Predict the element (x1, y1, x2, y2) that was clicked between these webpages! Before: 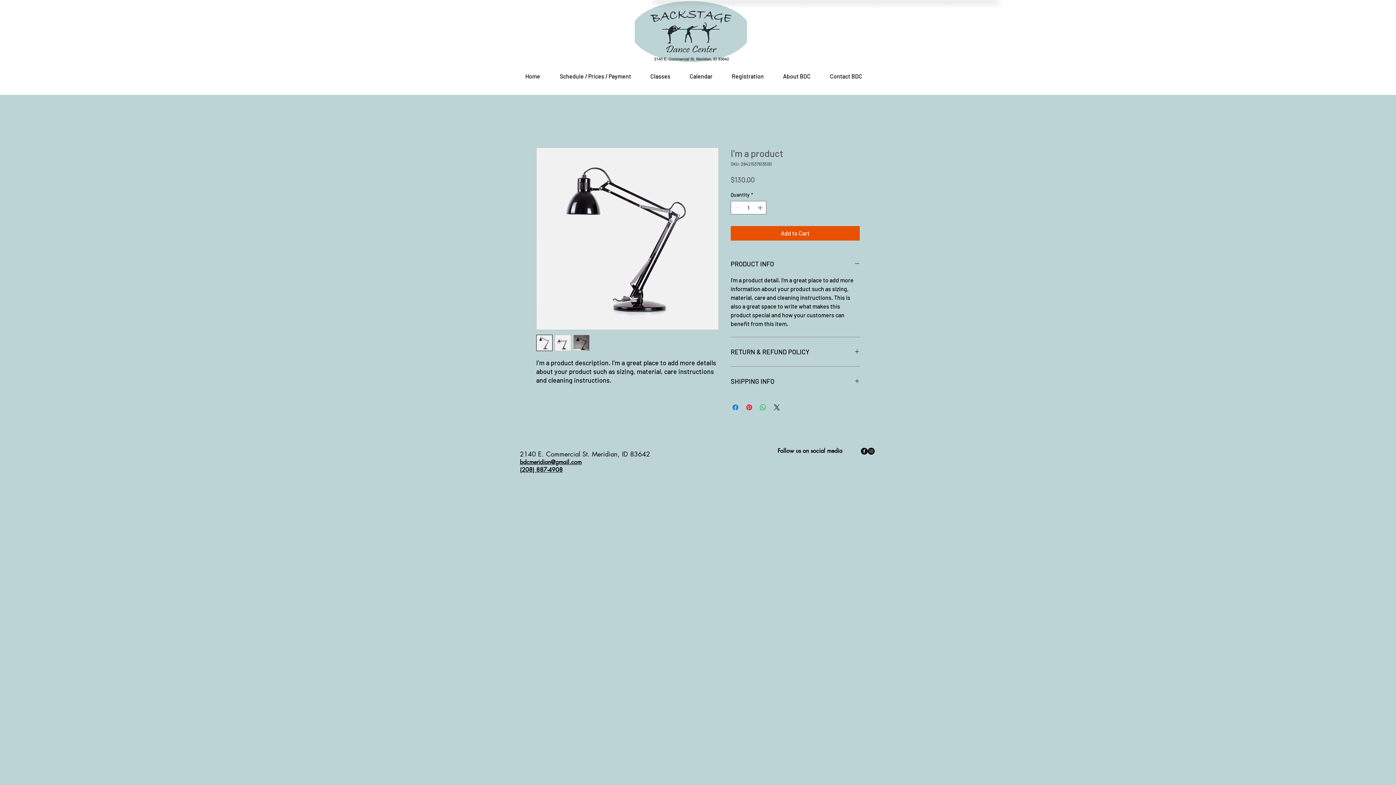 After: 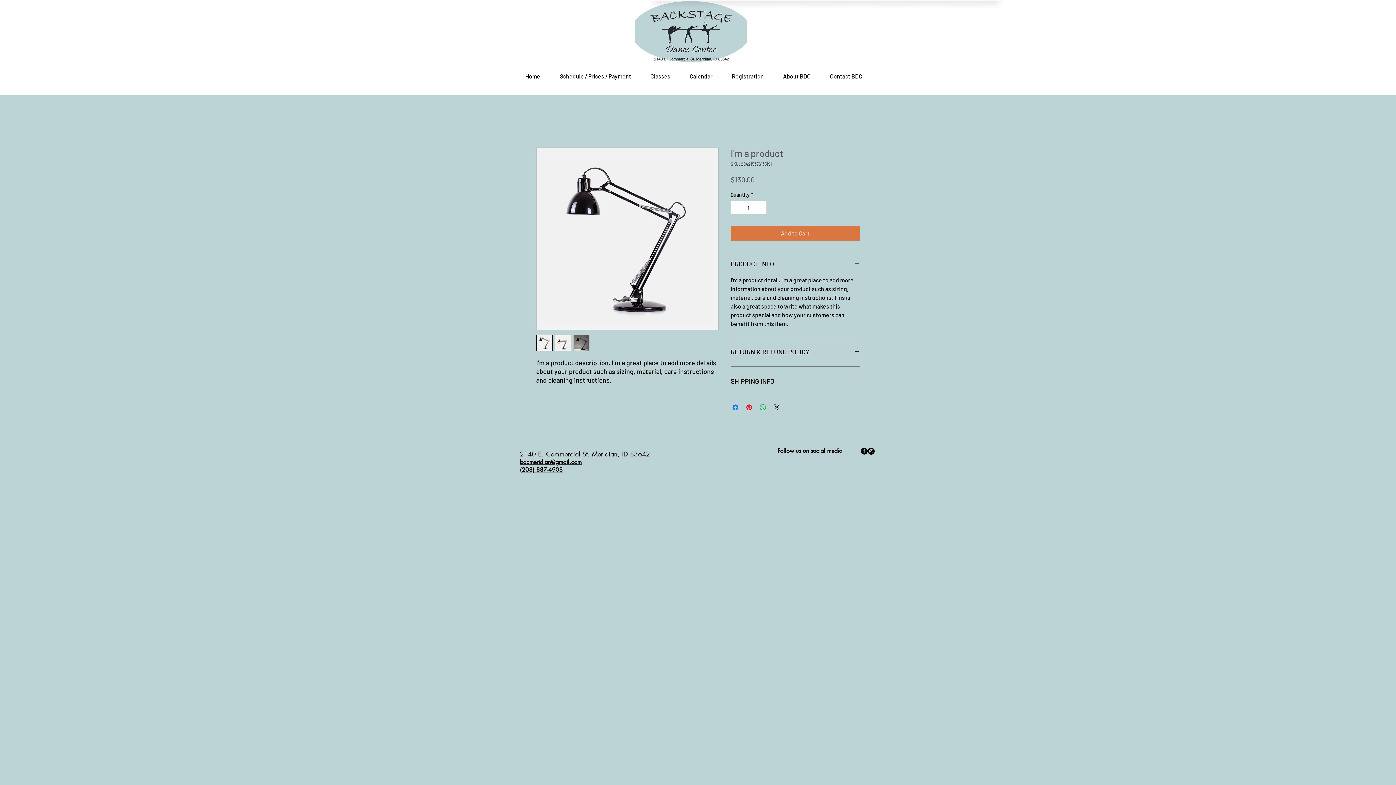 Action: bbox: (730, 226, 860, 240) label: Add to Cart